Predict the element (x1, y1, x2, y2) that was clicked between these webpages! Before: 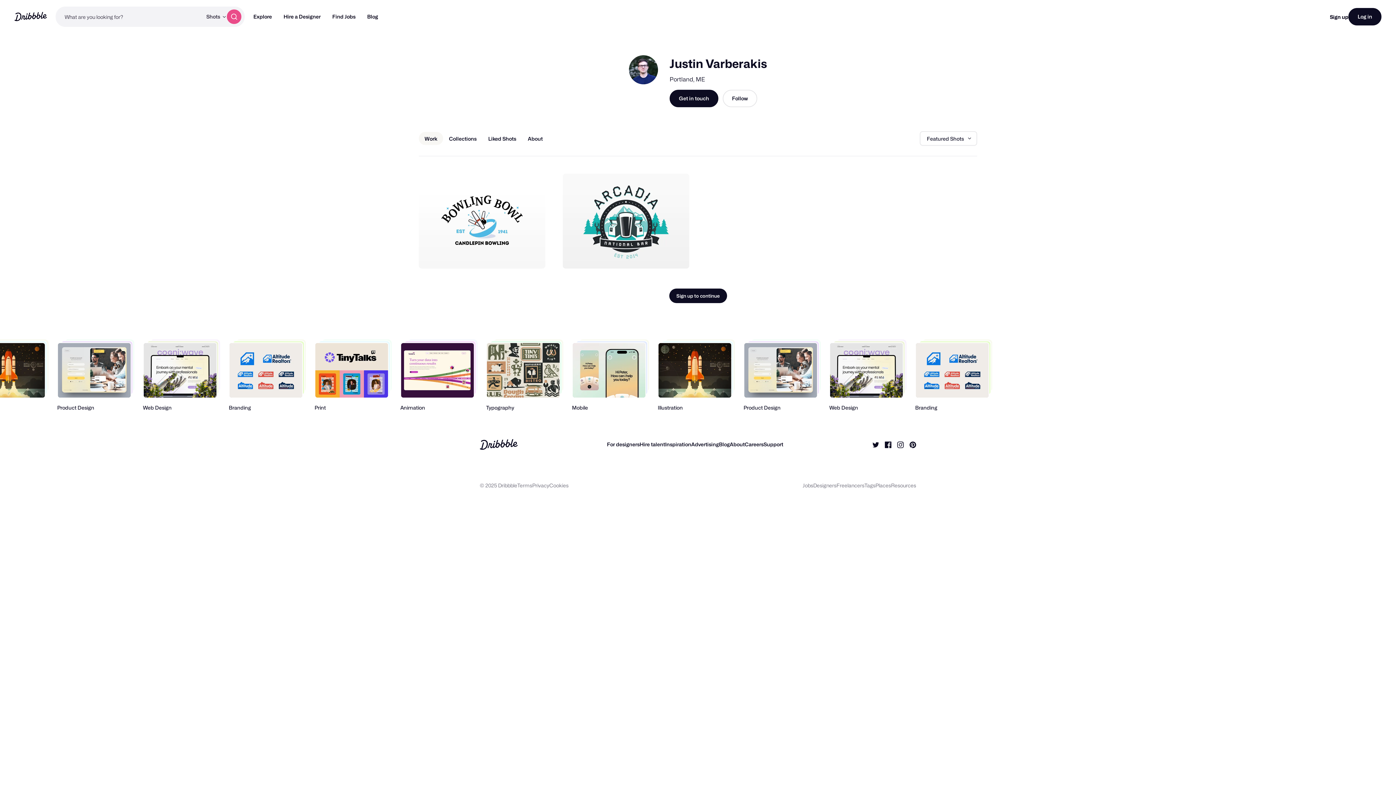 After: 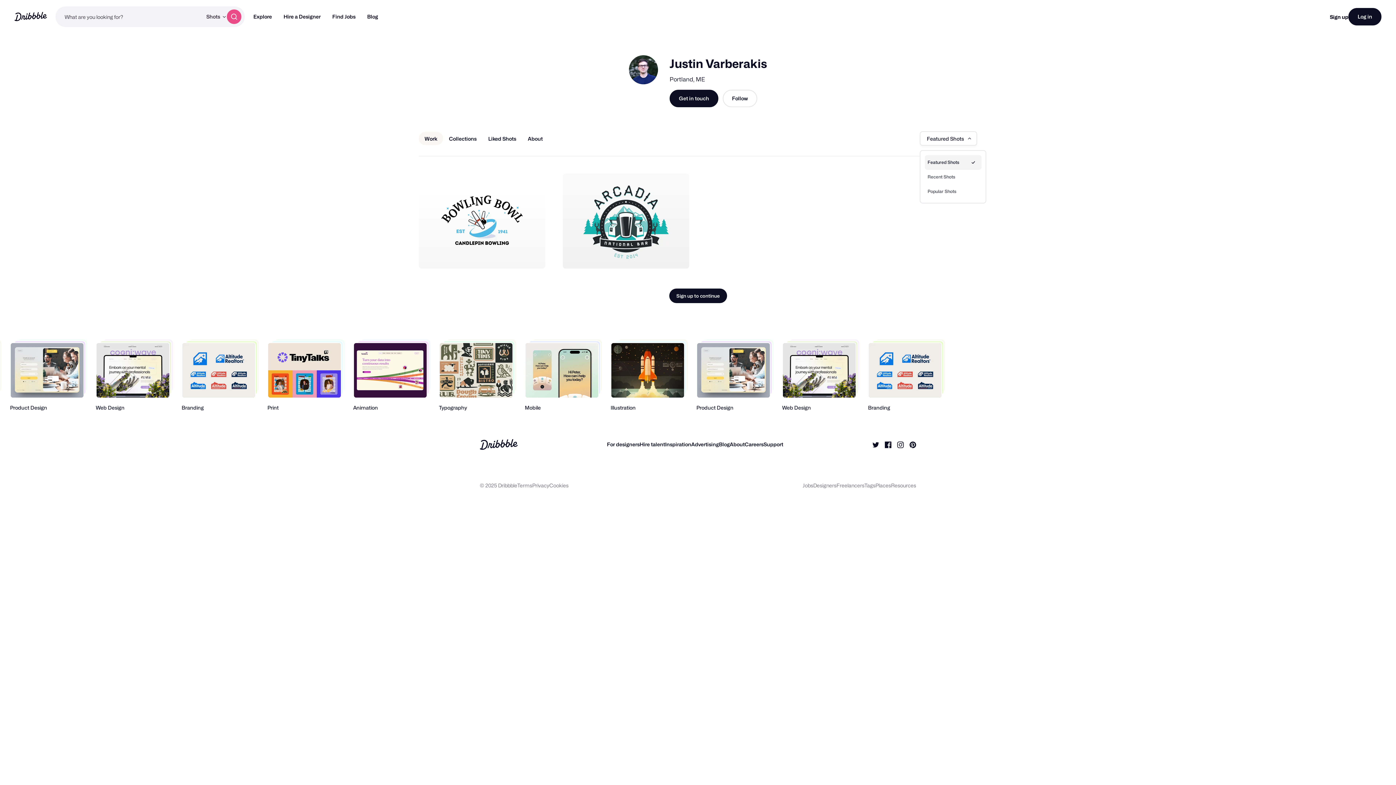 Action: label: Featured Shots bbox: (920, 131, 977, 145)